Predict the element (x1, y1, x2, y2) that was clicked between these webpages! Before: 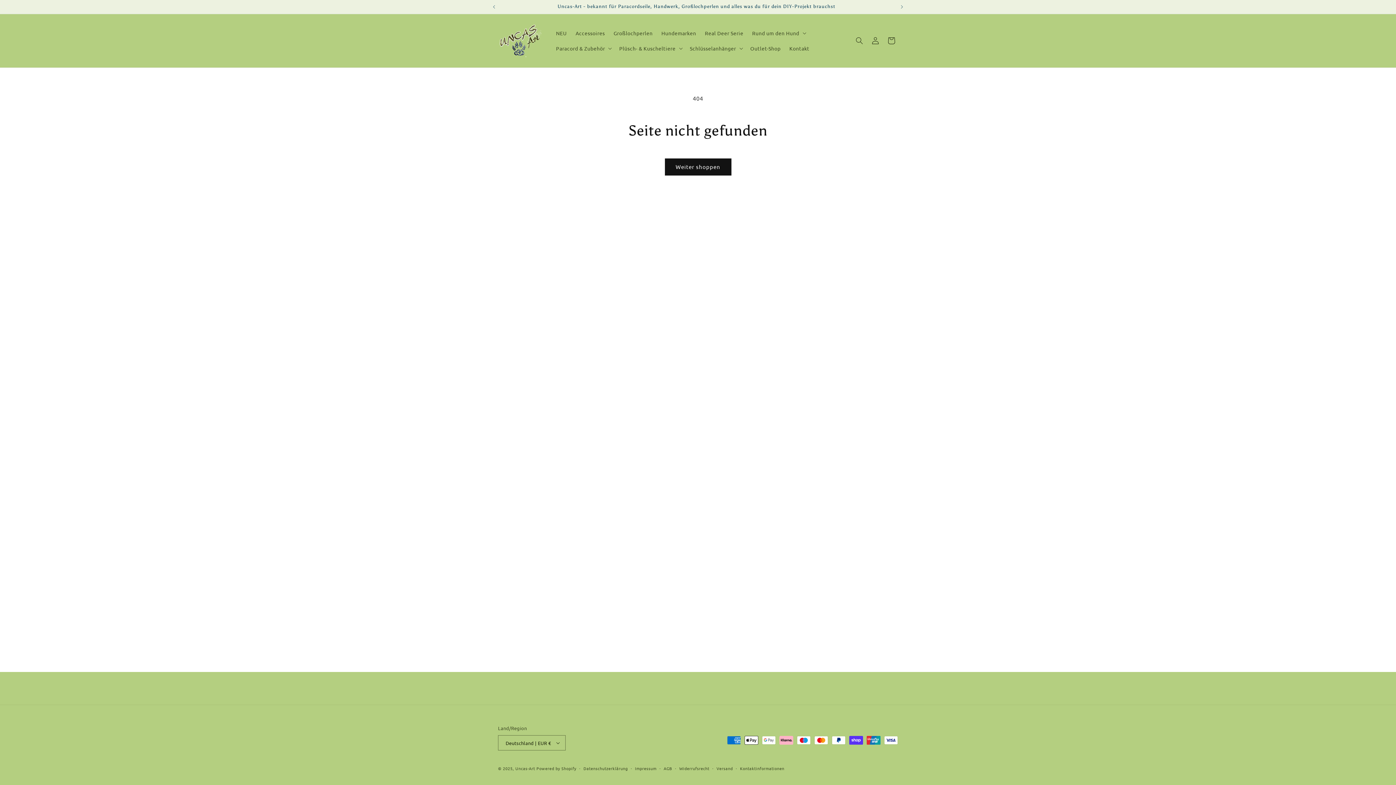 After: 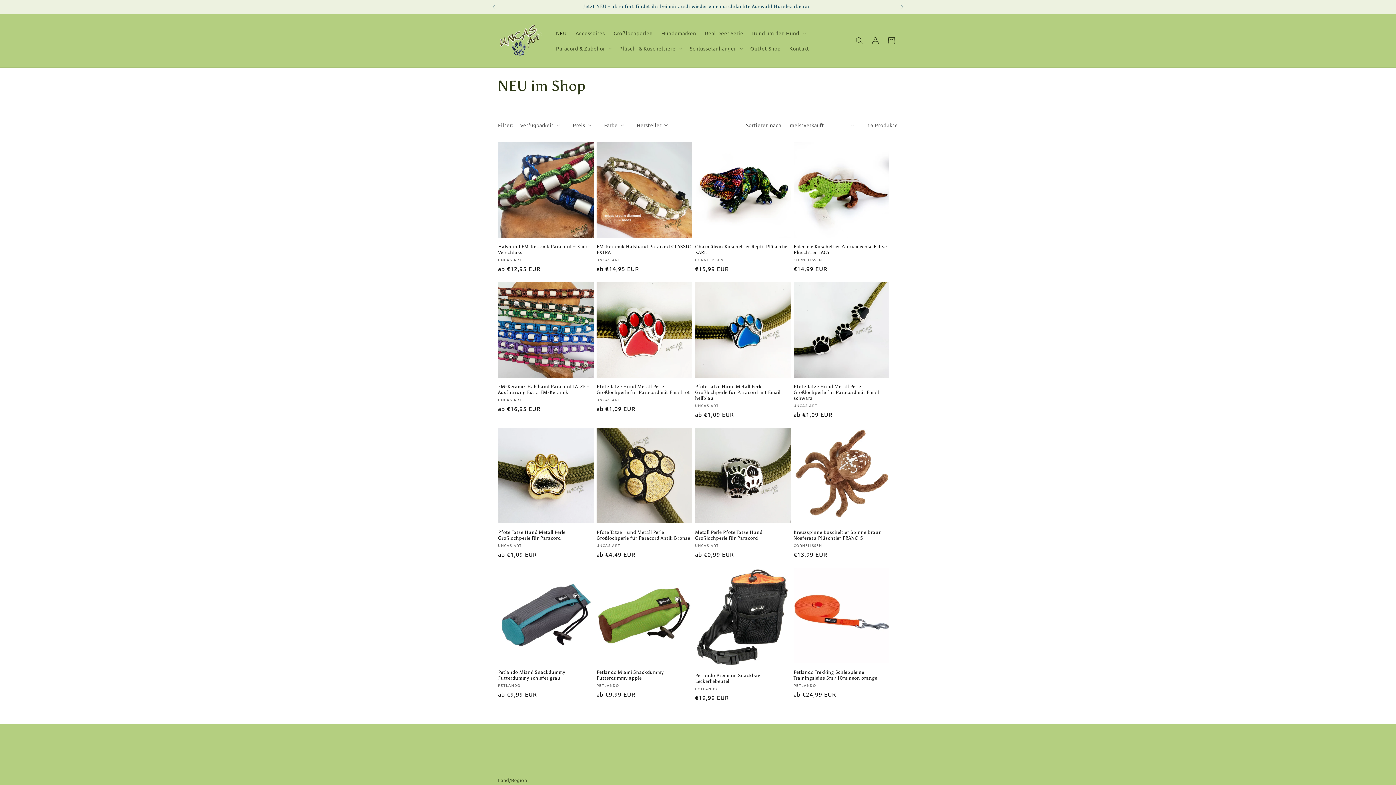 Action: bbox: (551, 25, 571, 40) label: NEU